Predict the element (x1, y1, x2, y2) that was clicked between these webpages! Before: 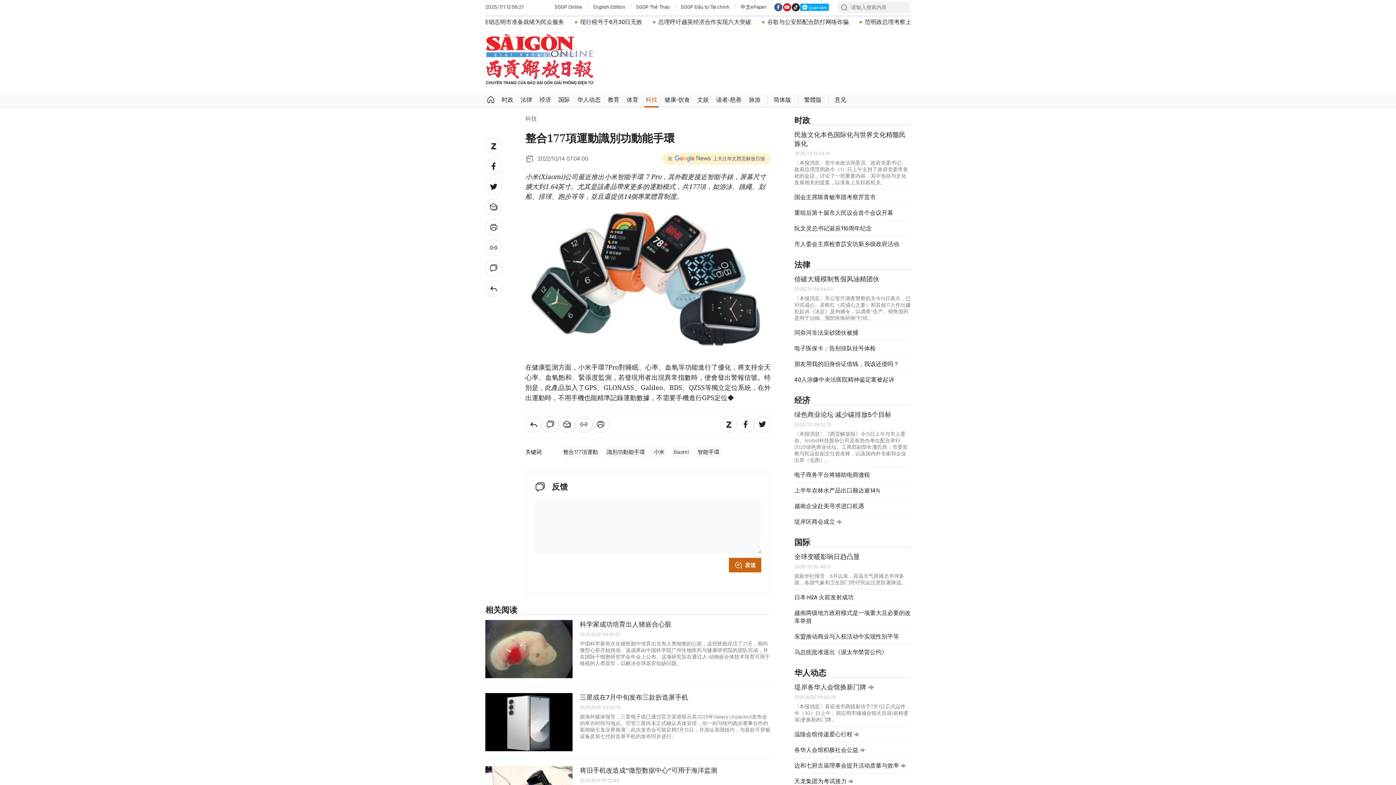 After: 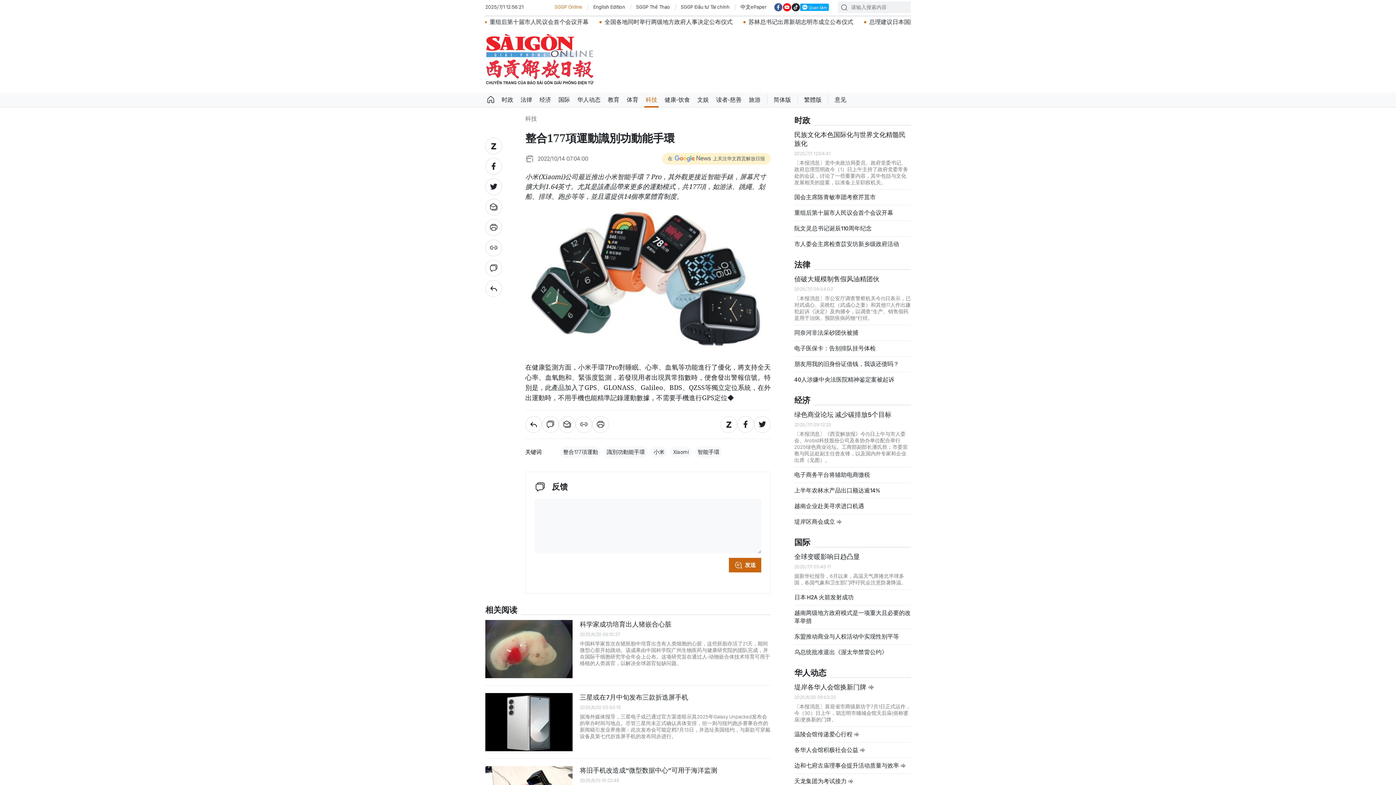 Action: label: SGGP Online bbox: (554, 3, 582, 10)